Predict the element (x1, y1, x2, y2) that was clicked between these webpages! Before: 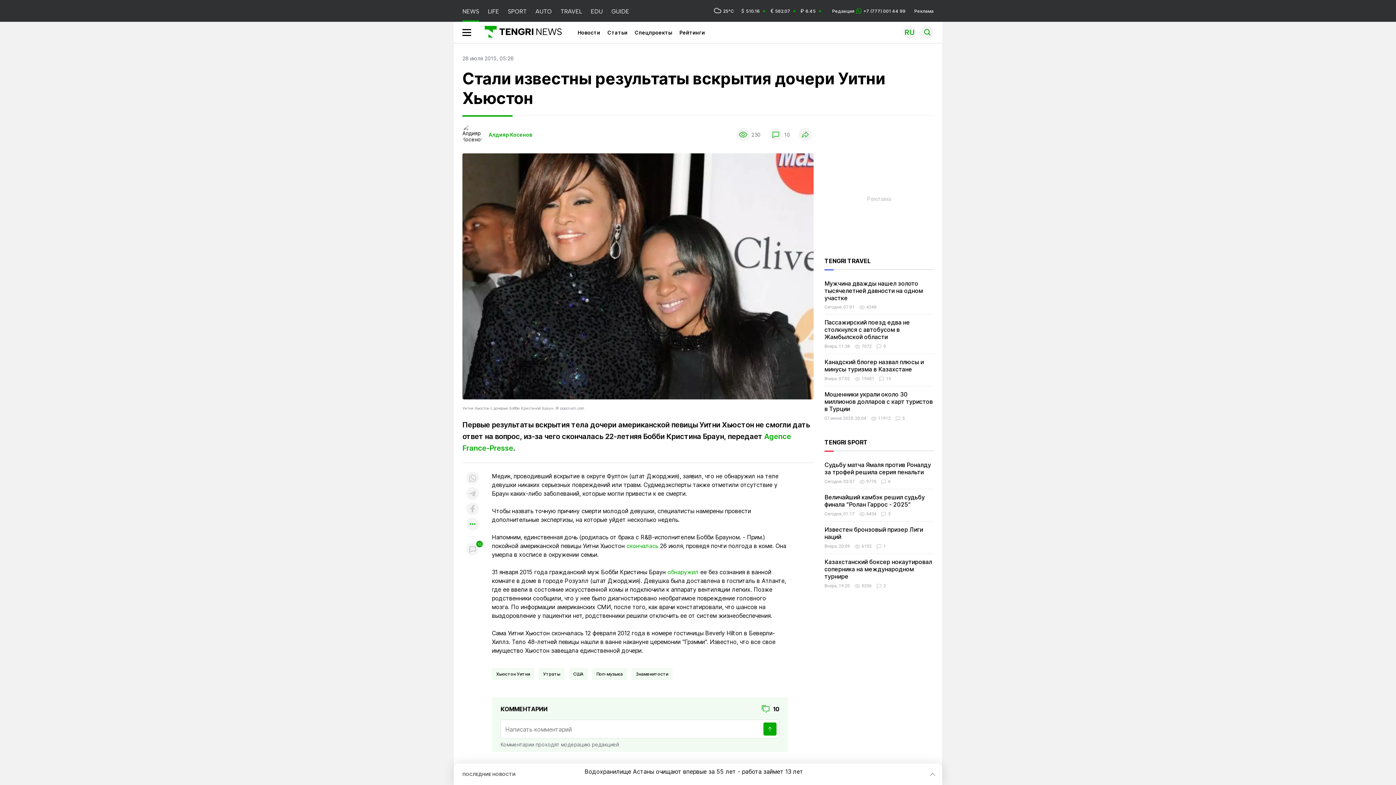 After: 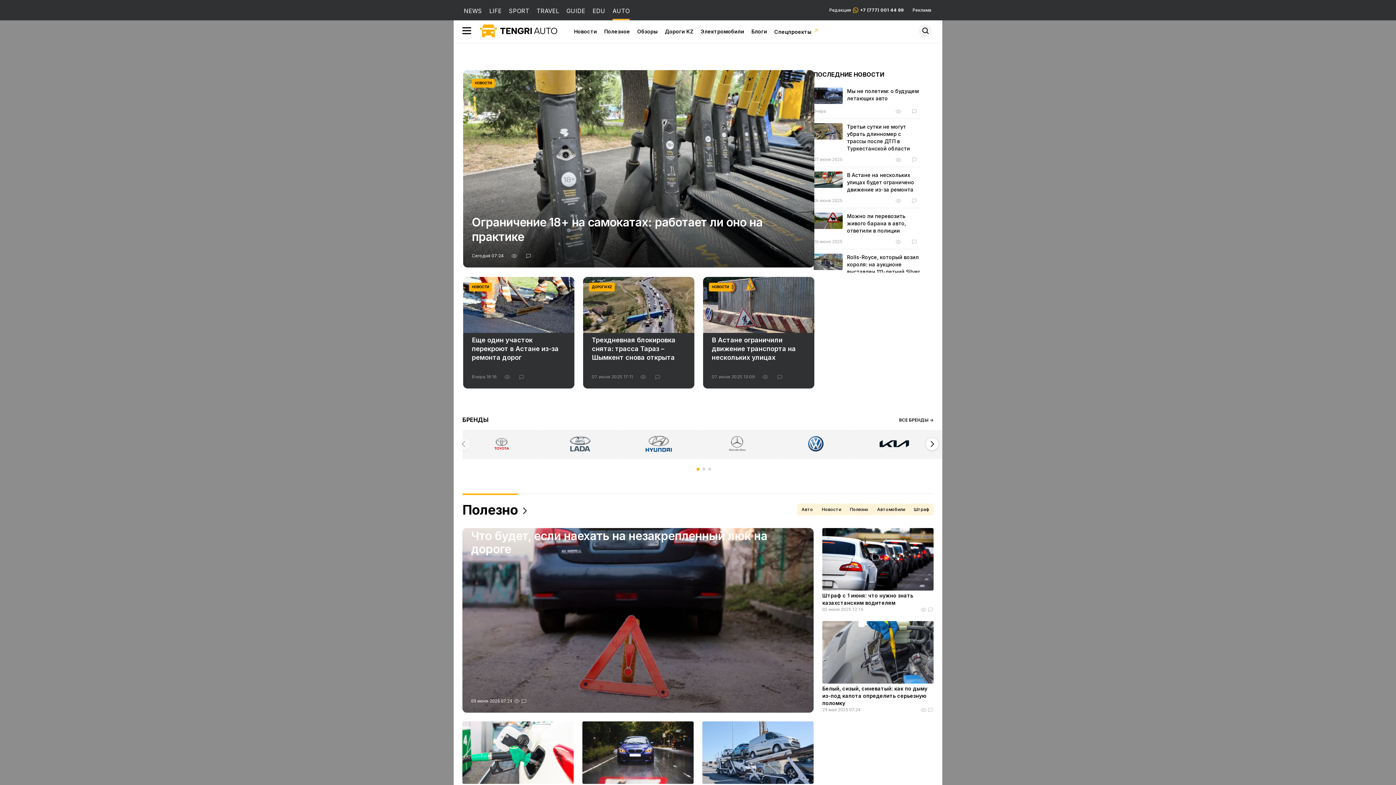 Action: bbox: (535, 0, 552, 21) label: AUTO